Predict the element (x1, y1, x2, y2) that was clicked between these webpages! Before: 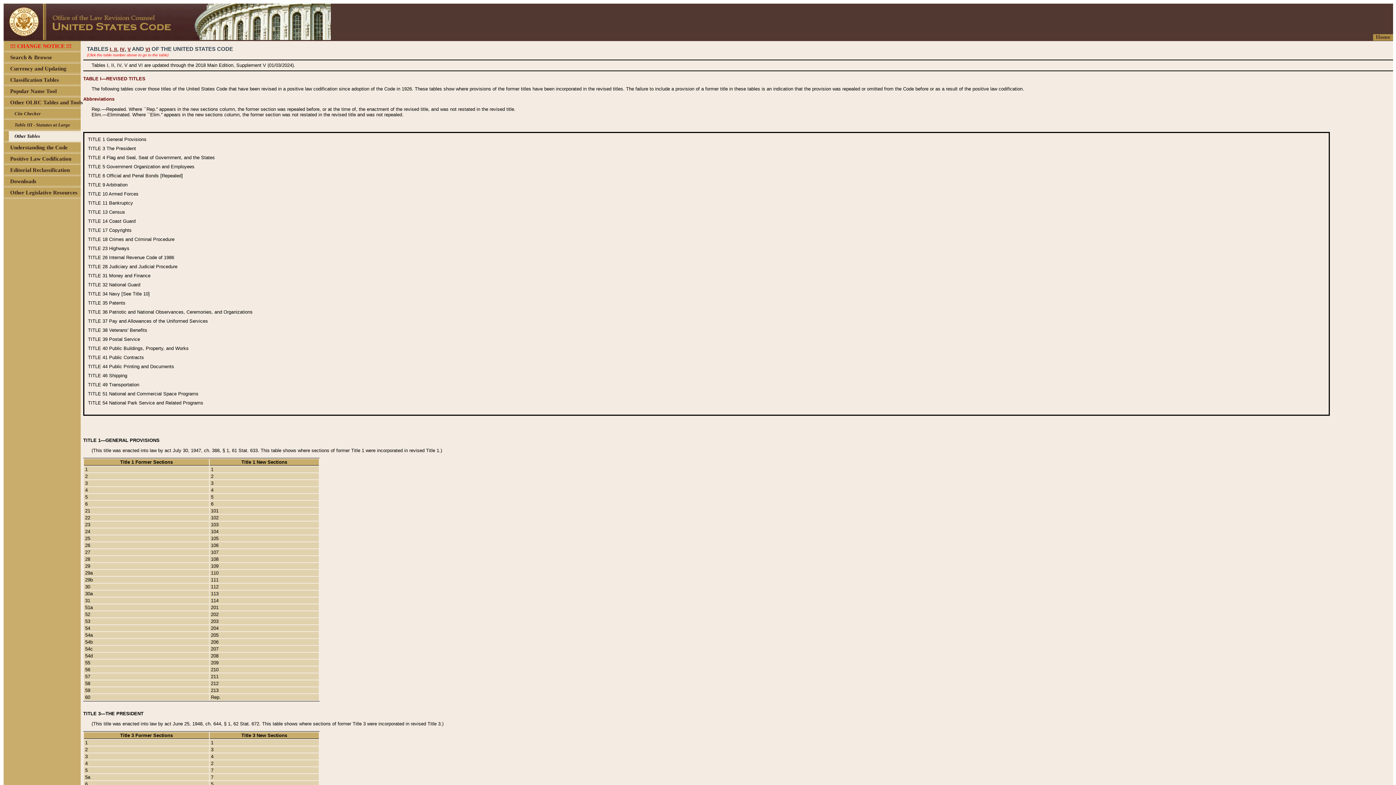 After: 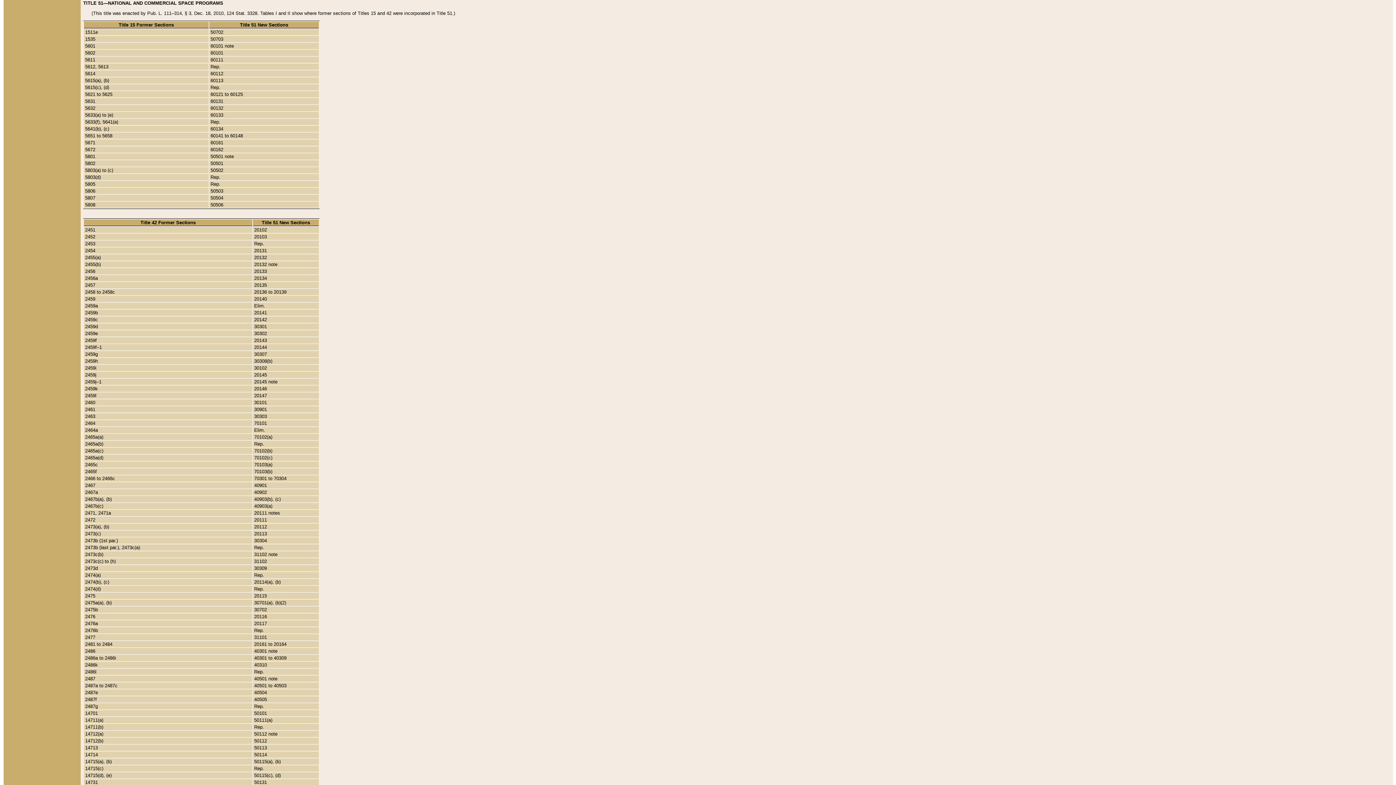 Action: label: TITLE 51 bbox: (88, 391, 107, 396)